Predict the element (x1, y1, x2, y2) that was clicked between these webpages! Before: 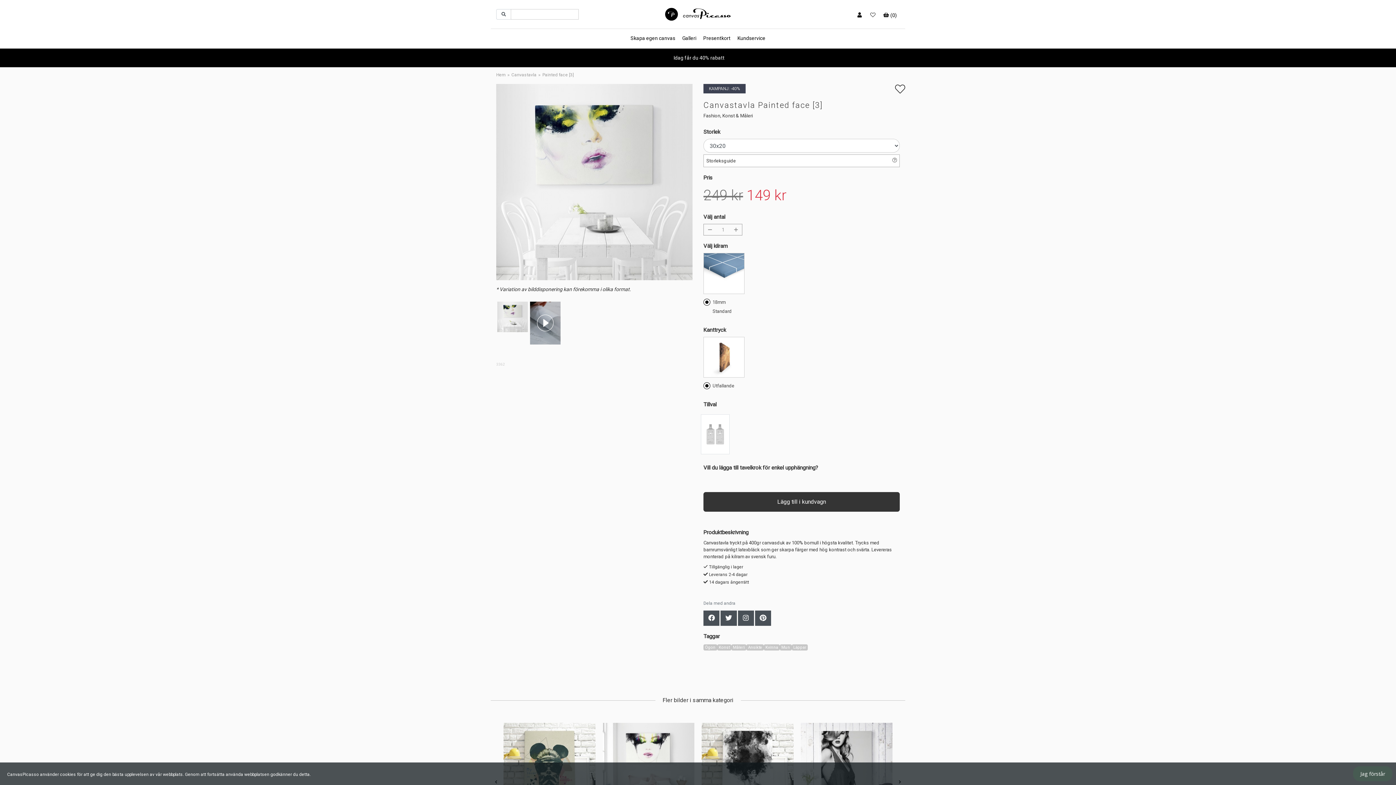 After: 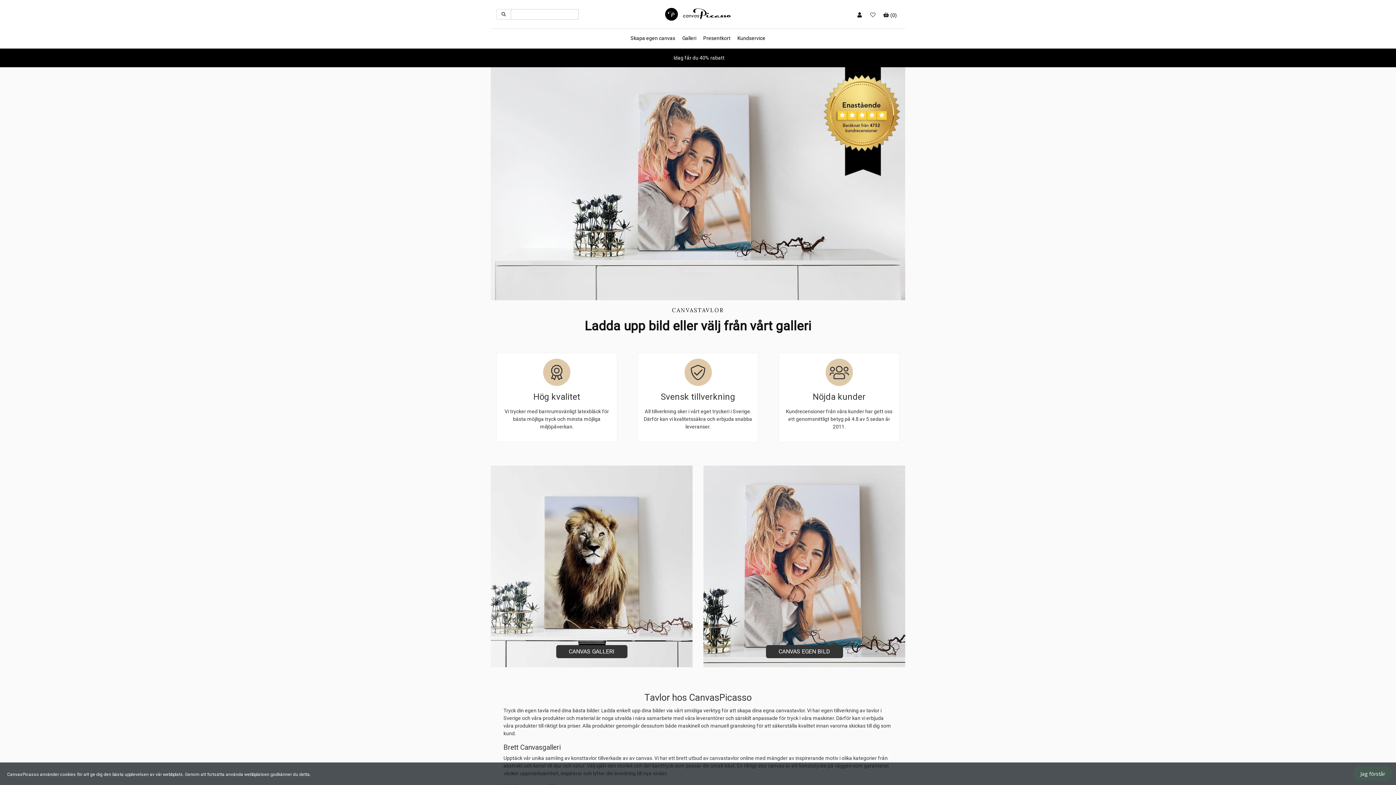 Action: label: Hem bbox: (496, 72, 505, 77)